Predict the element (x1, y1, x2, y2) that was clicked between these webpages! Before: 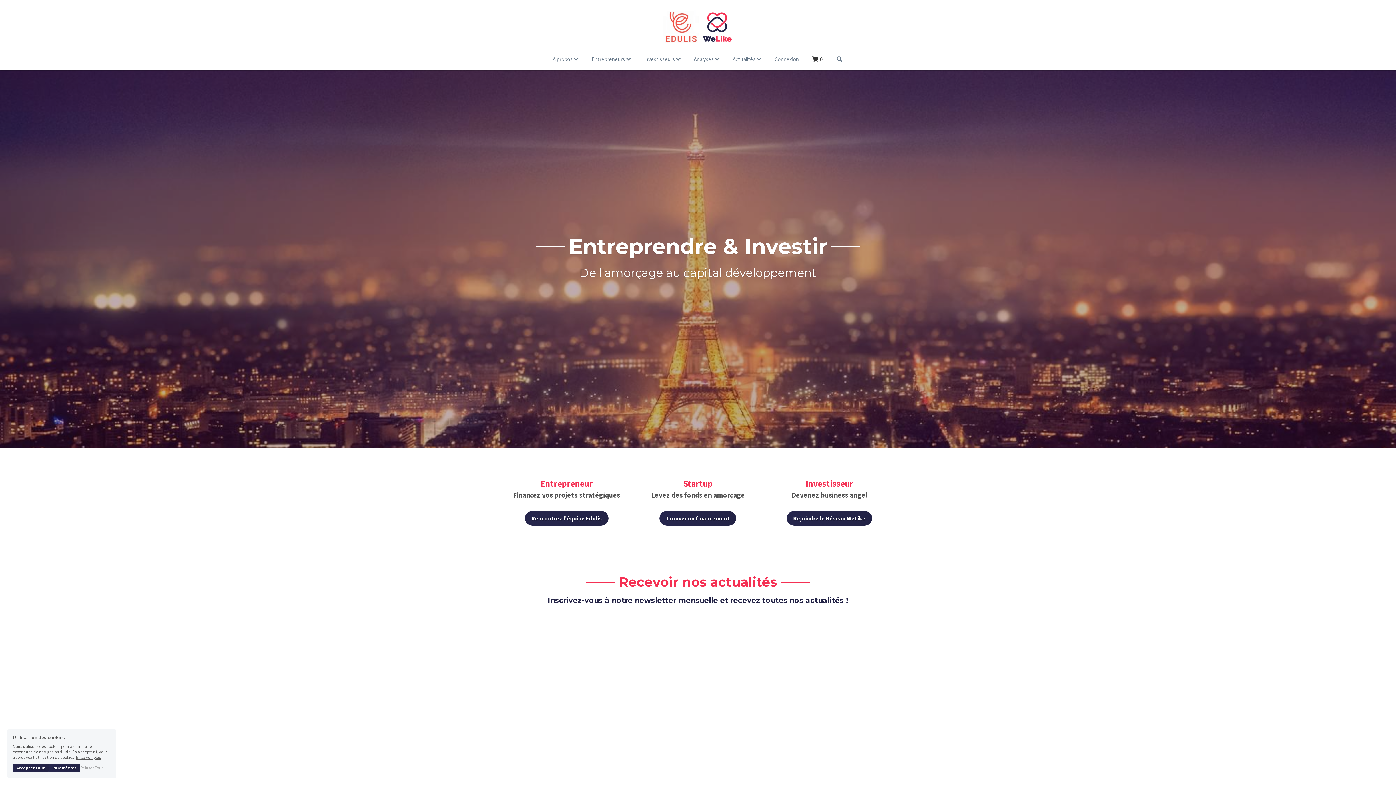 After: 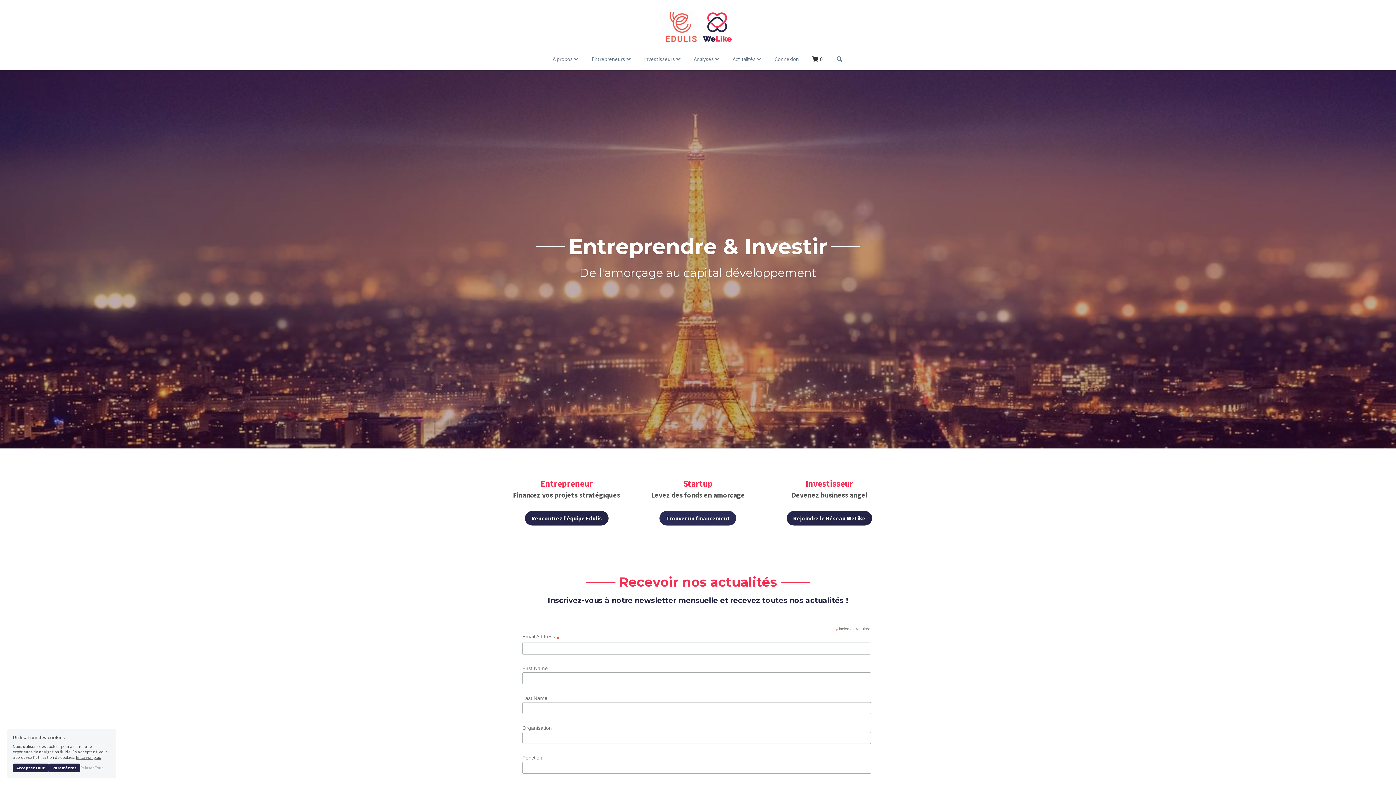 Action: label: Trouver un financement bbox: (659, 511, 736, 525)